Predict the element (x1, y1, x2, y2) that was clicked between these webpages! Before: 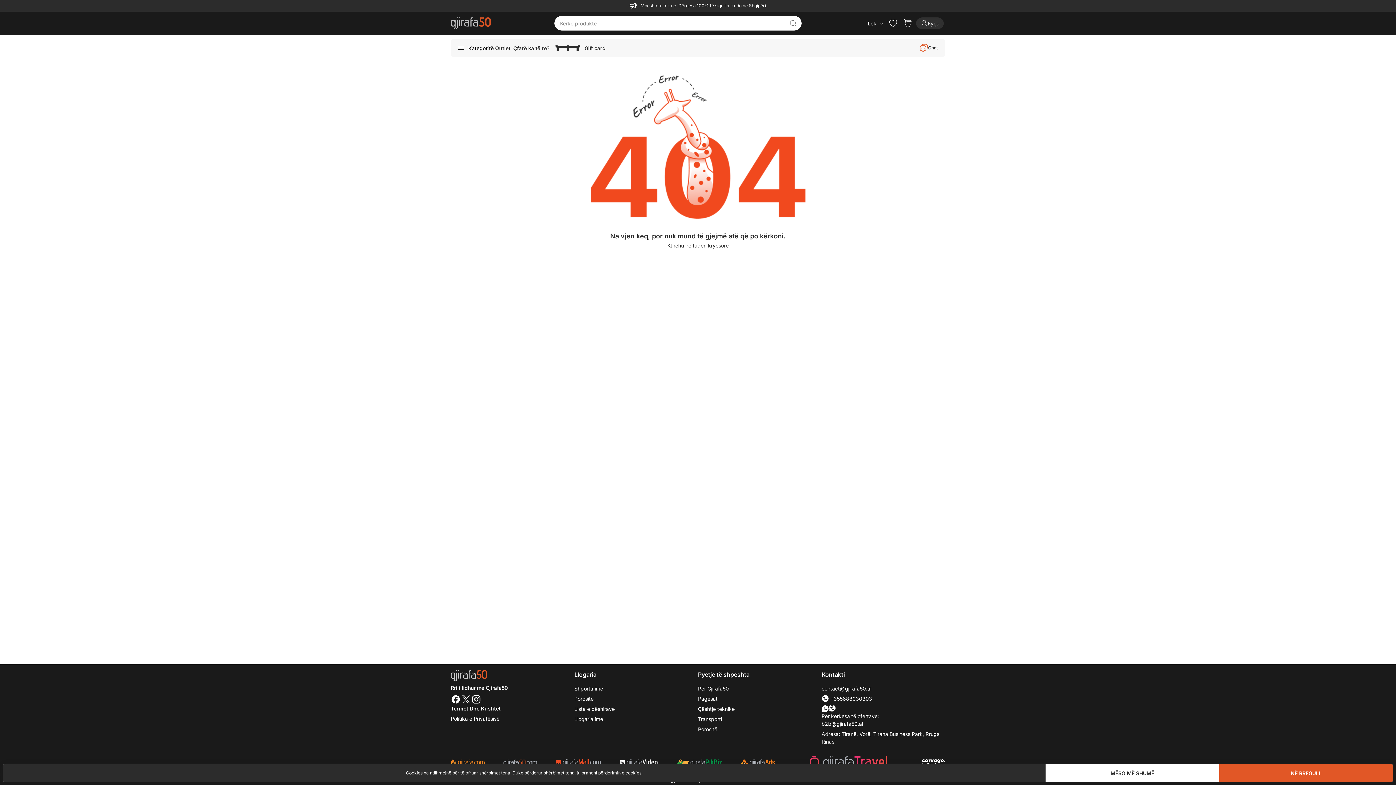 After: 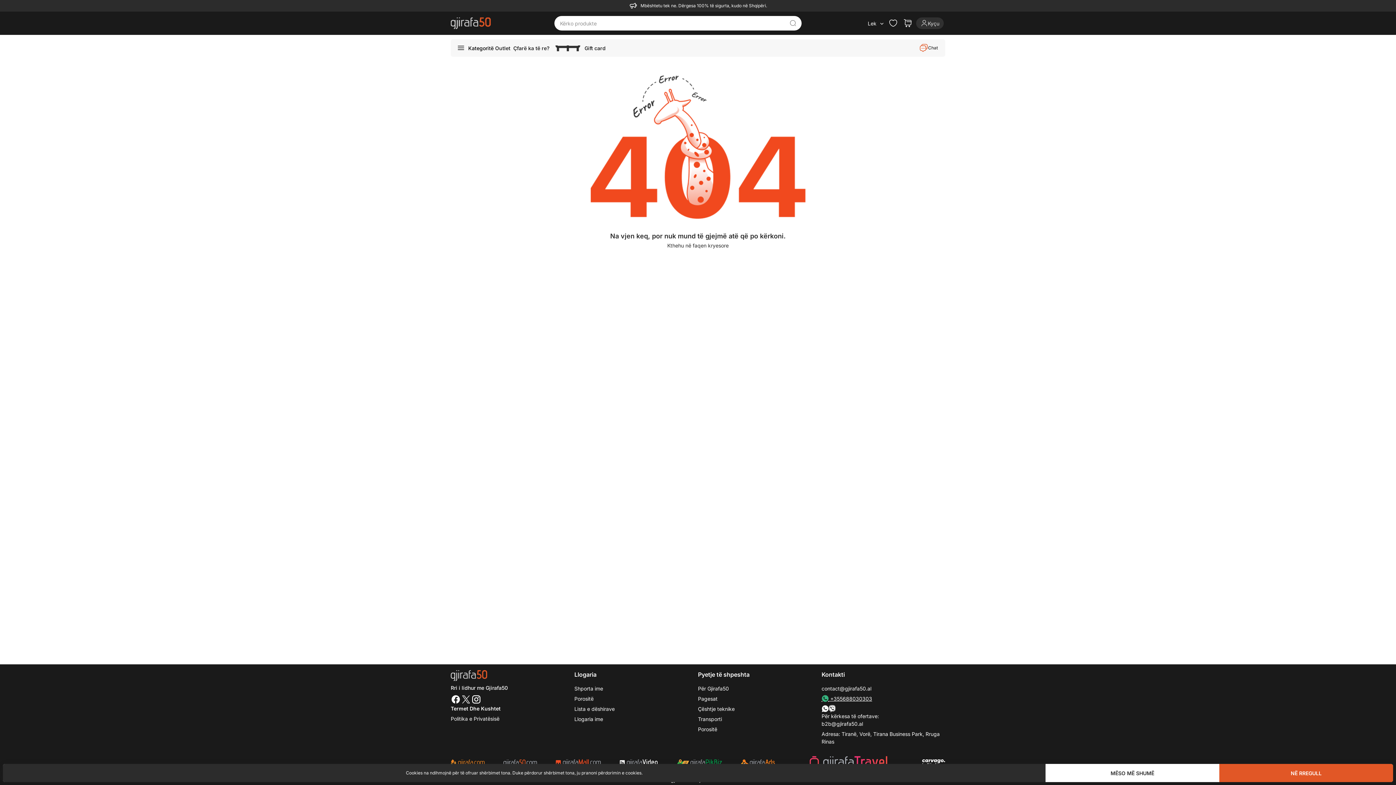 Action: label:  +355688030303 bbox: (821, 696, 872, 702)